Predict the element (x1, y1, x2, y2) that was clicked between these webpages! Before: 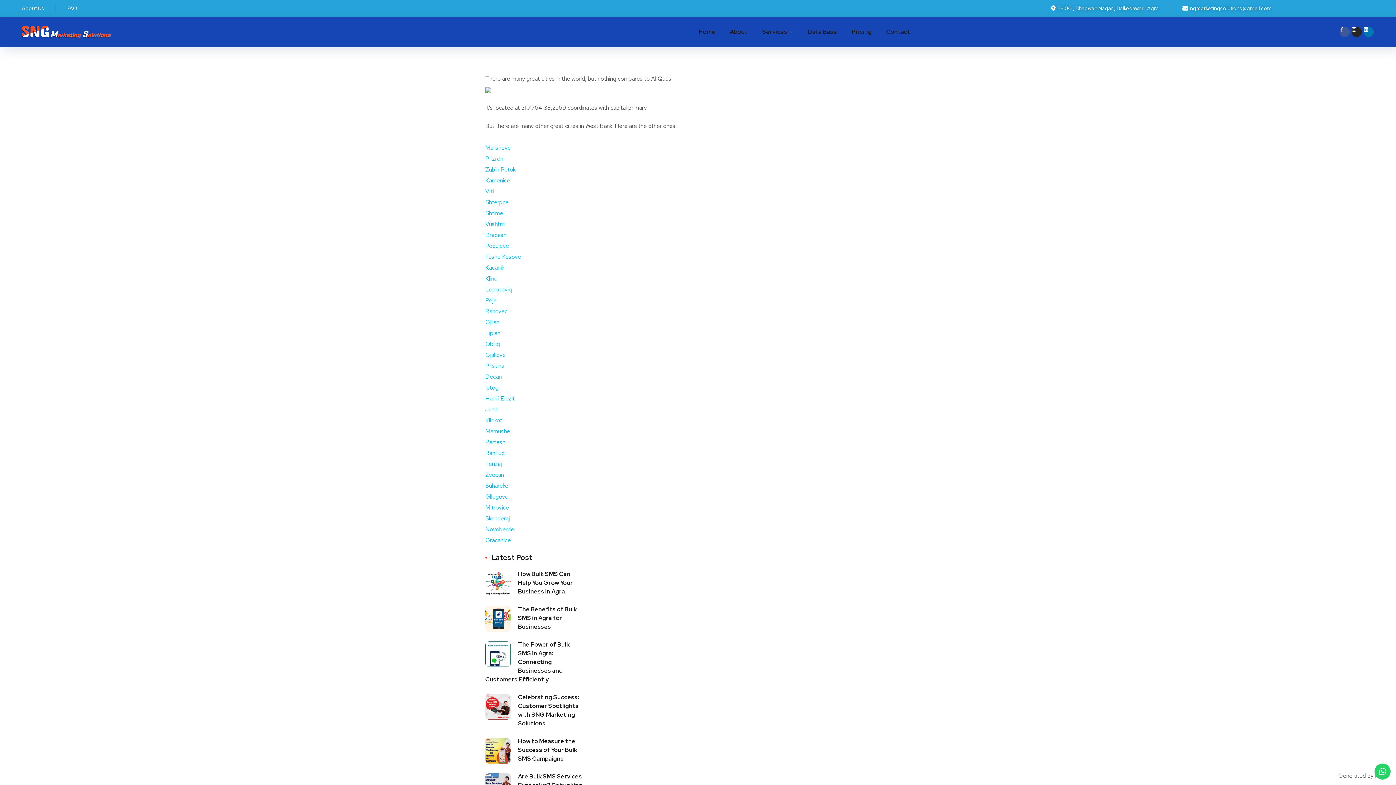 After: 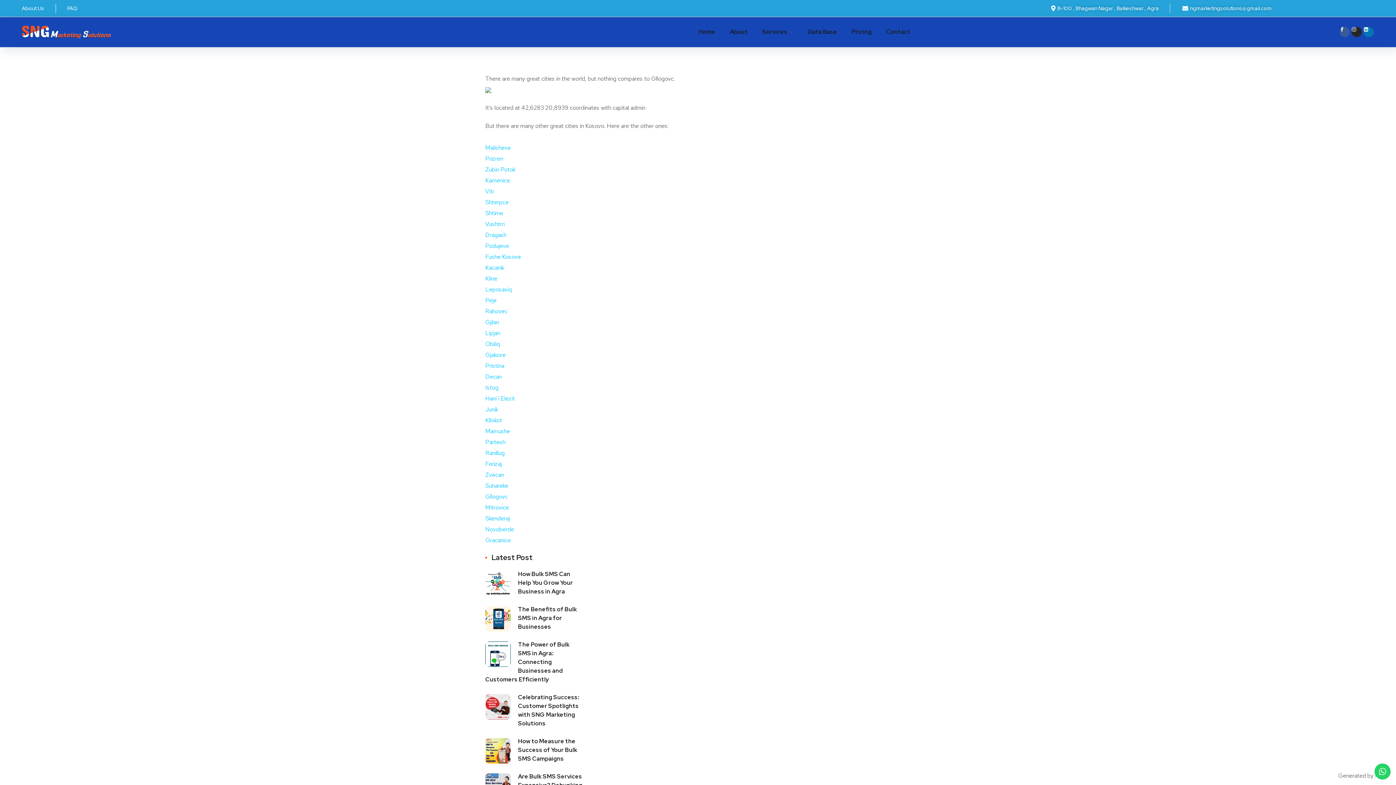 Action: bbox: (485, 493, 508, 500) label: Gllogovc